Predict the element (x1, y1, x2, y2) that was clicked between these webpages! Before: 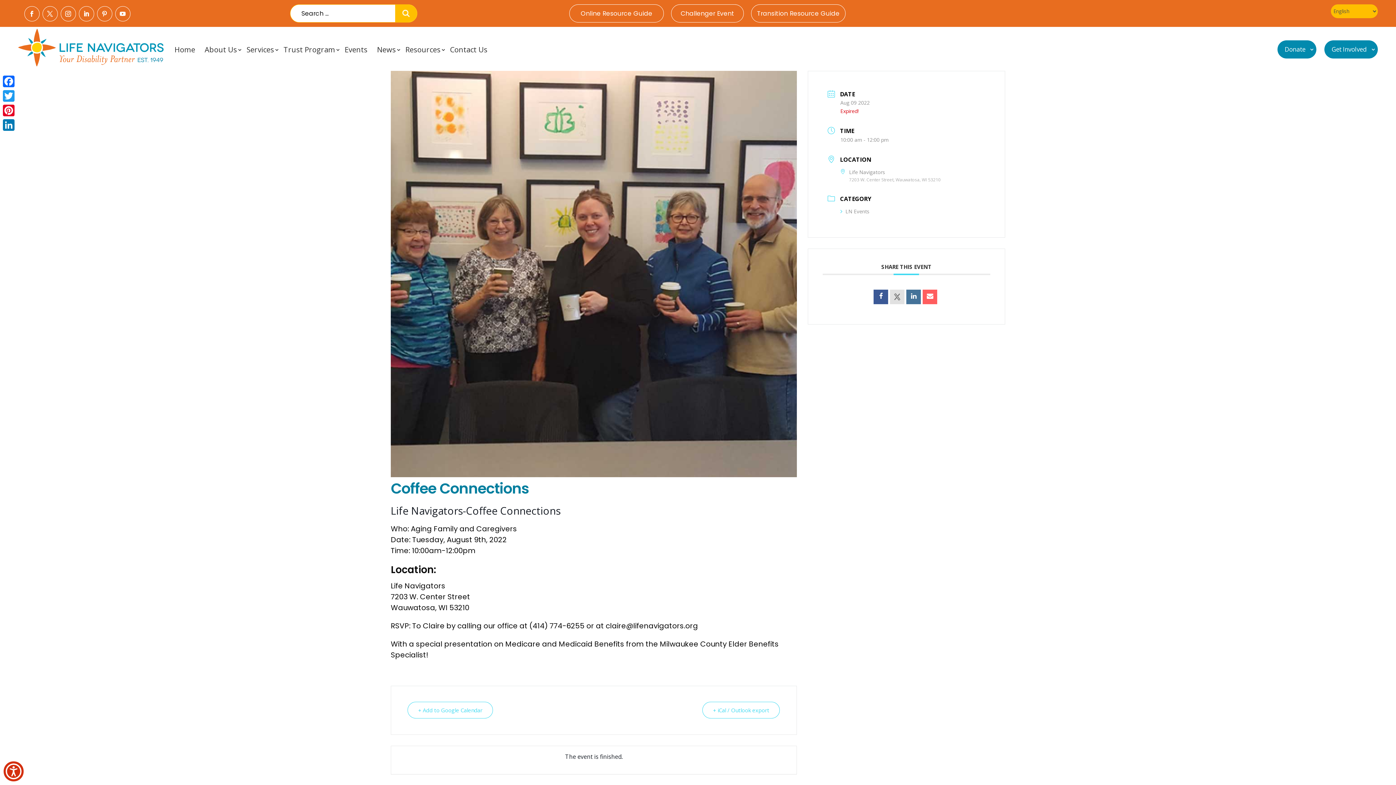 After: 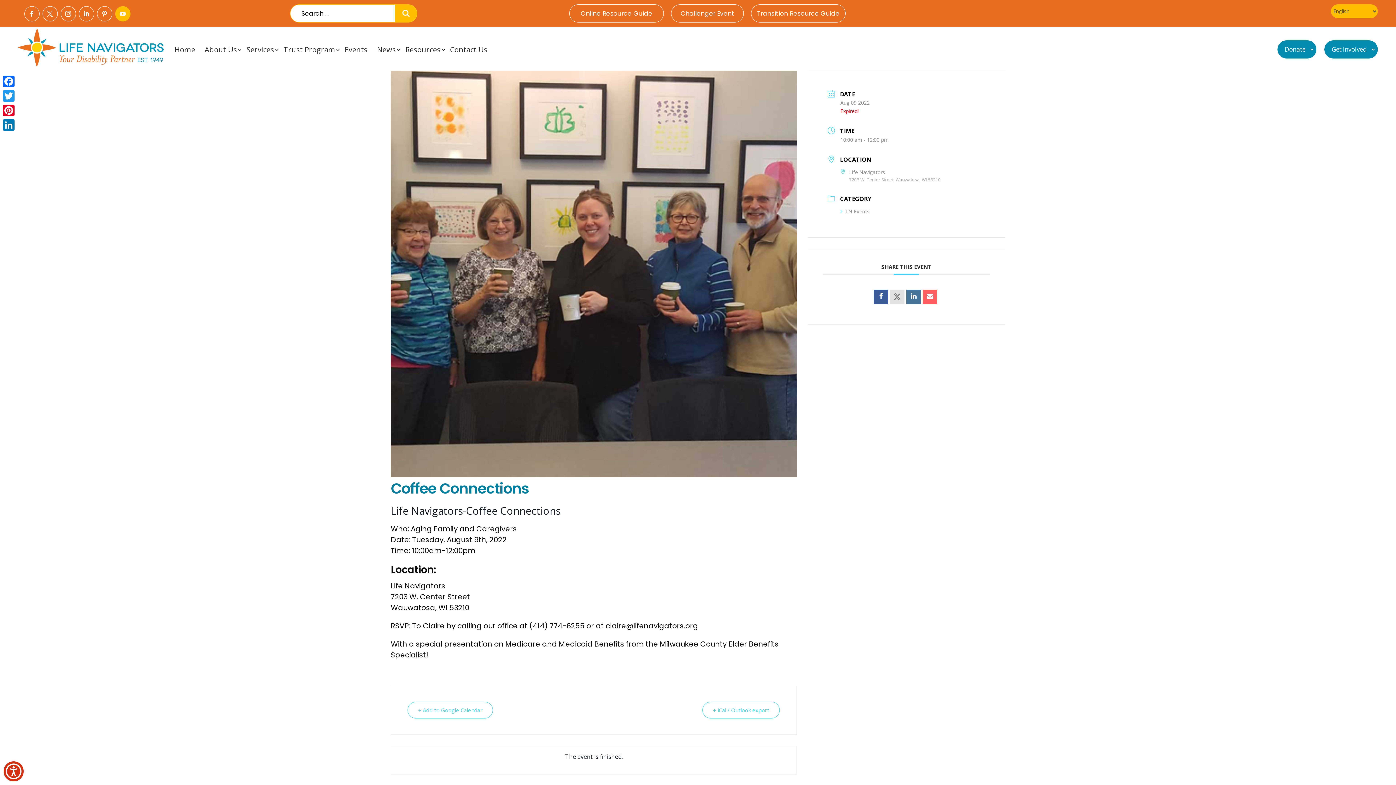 Action: bbox: (115, 6, 130, 21)